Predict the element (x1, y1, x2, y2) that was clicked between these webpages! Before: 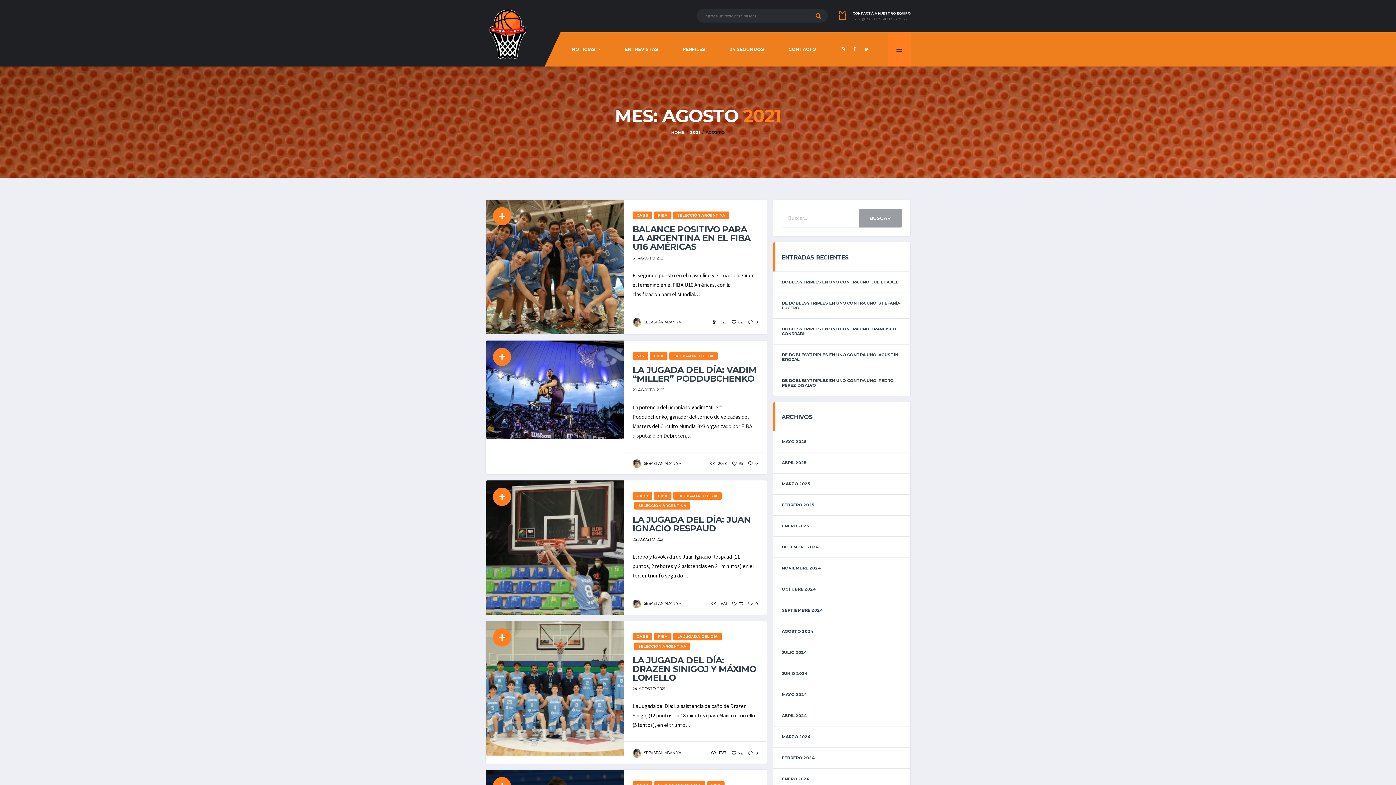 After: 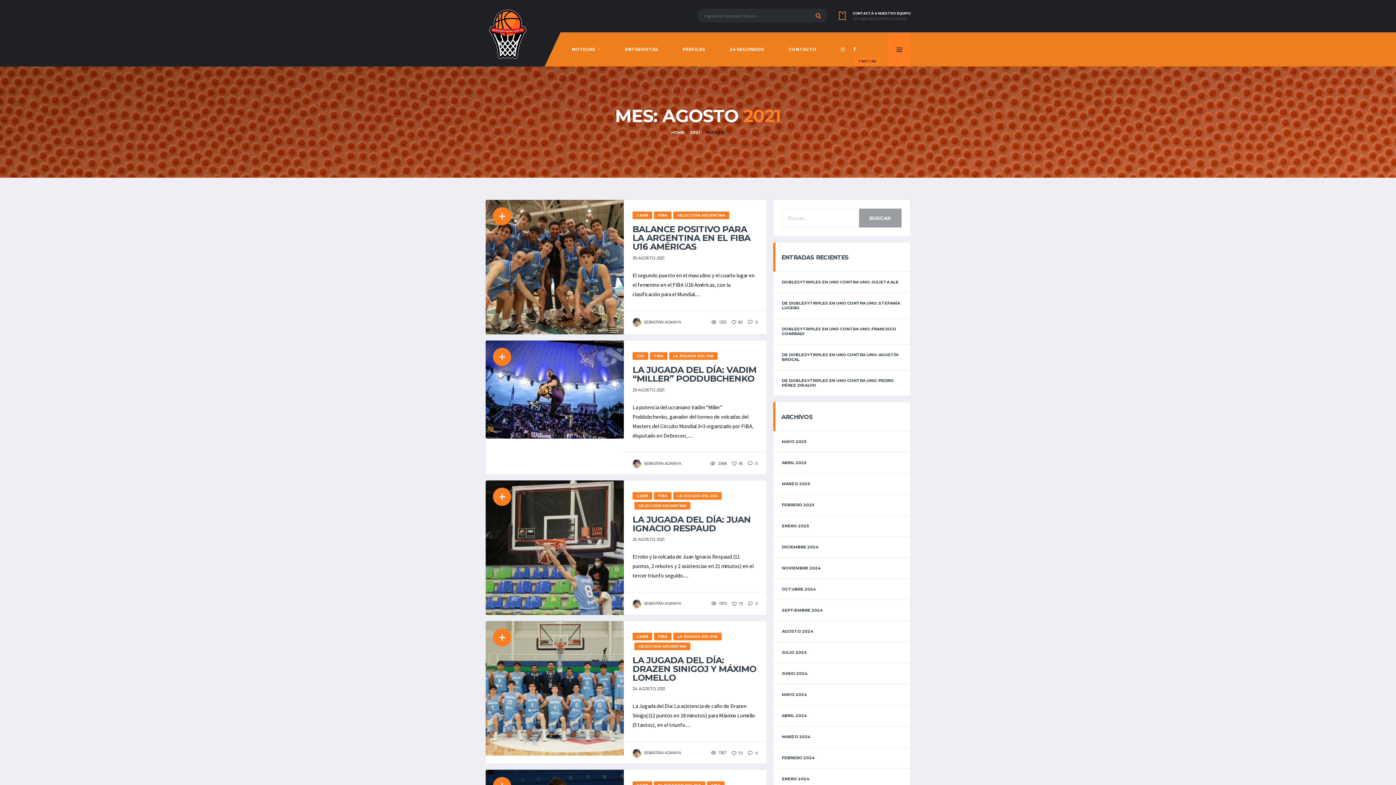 Action: bbox: (864, 45, 870, 54)